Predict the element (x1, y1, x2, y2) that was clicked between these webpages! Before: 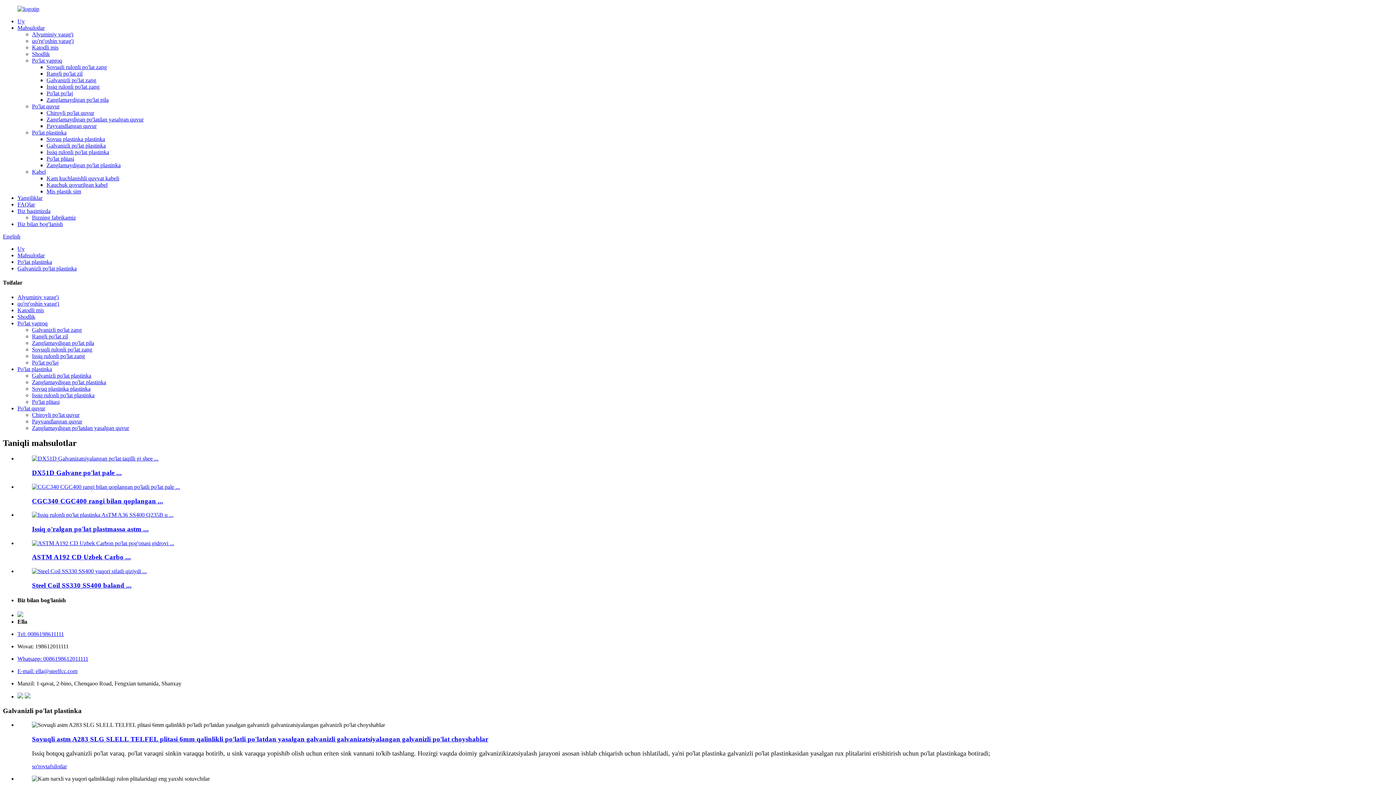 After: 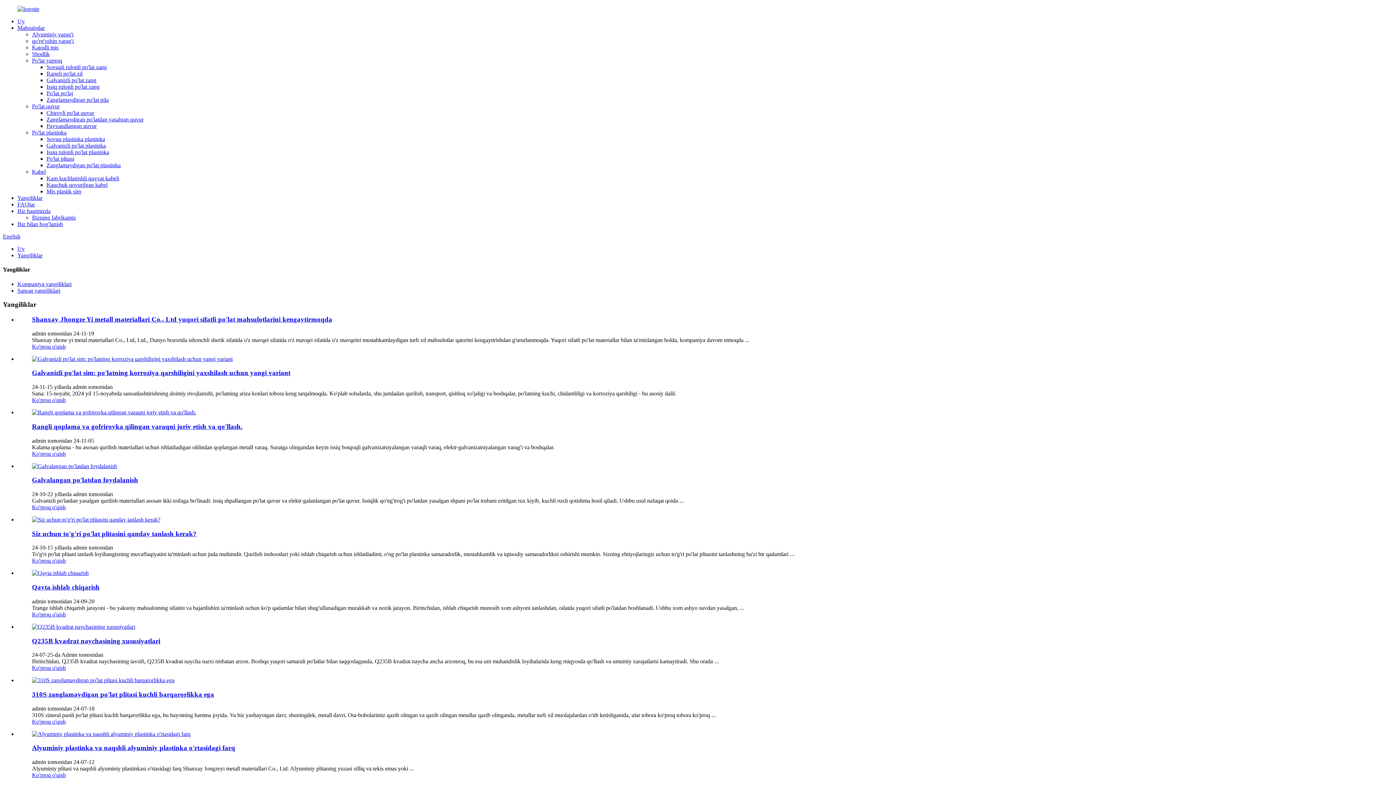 Action: bbox: (17, 194, 42, 201) label: Yangiliklar